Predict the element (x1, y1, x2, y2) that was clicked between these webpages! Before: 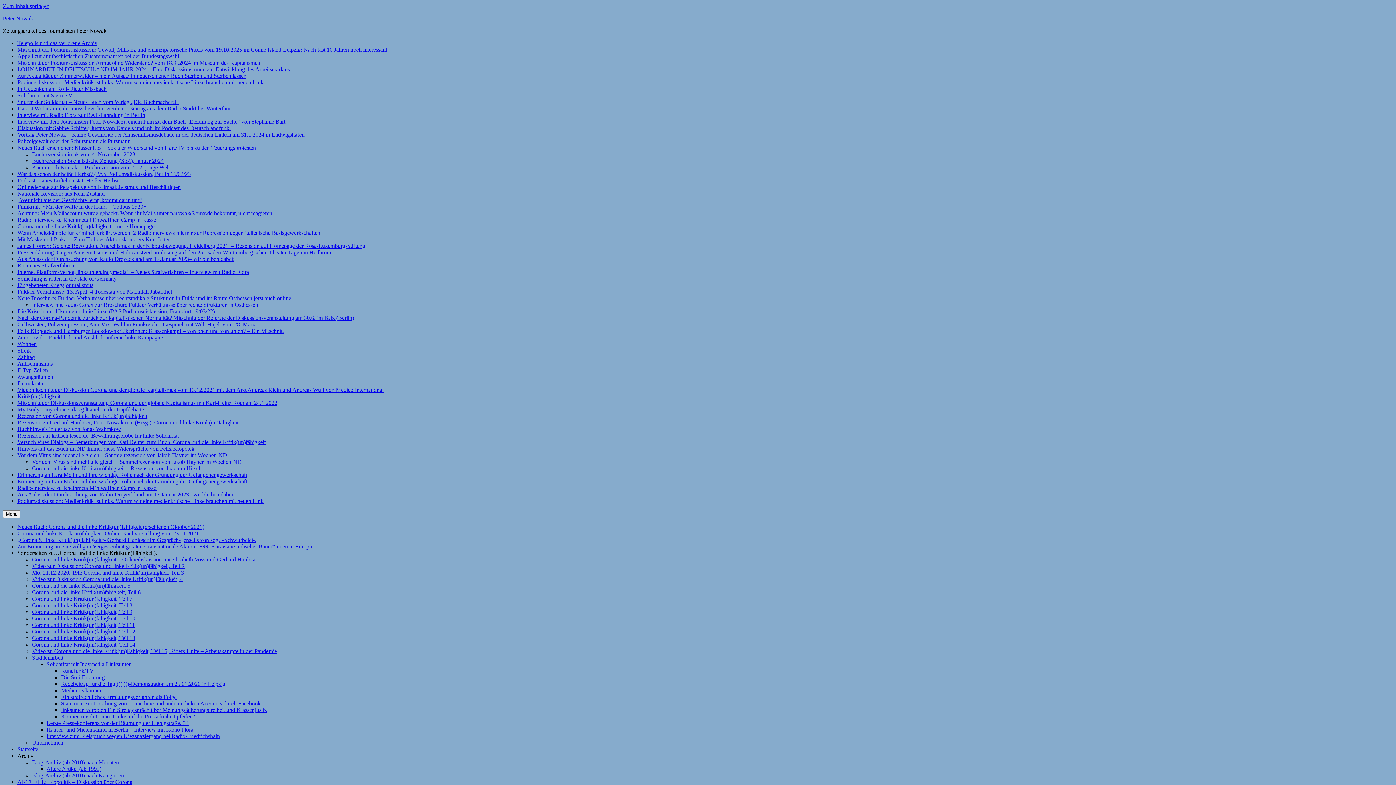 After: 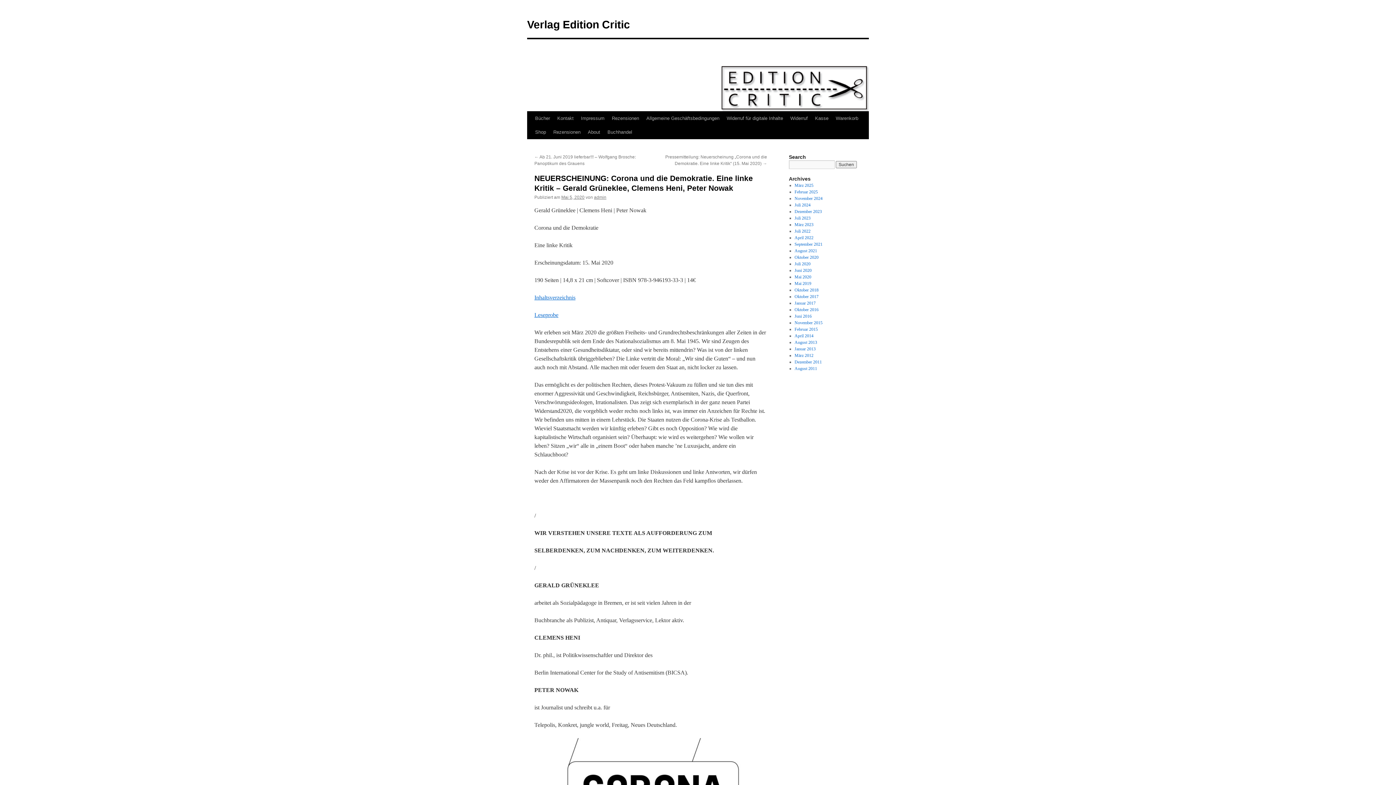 Action: label: Demokratie bbox: (17, 380, 44, 386)